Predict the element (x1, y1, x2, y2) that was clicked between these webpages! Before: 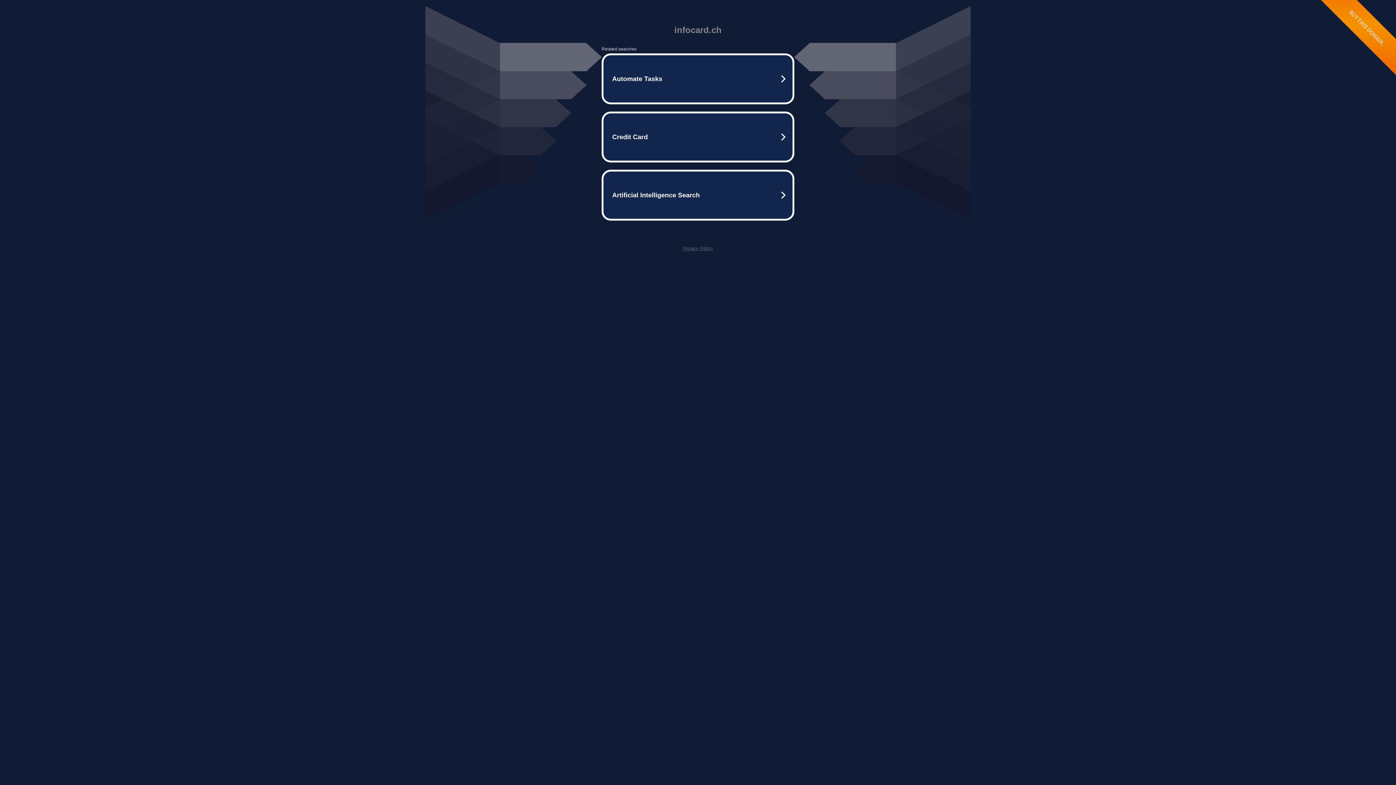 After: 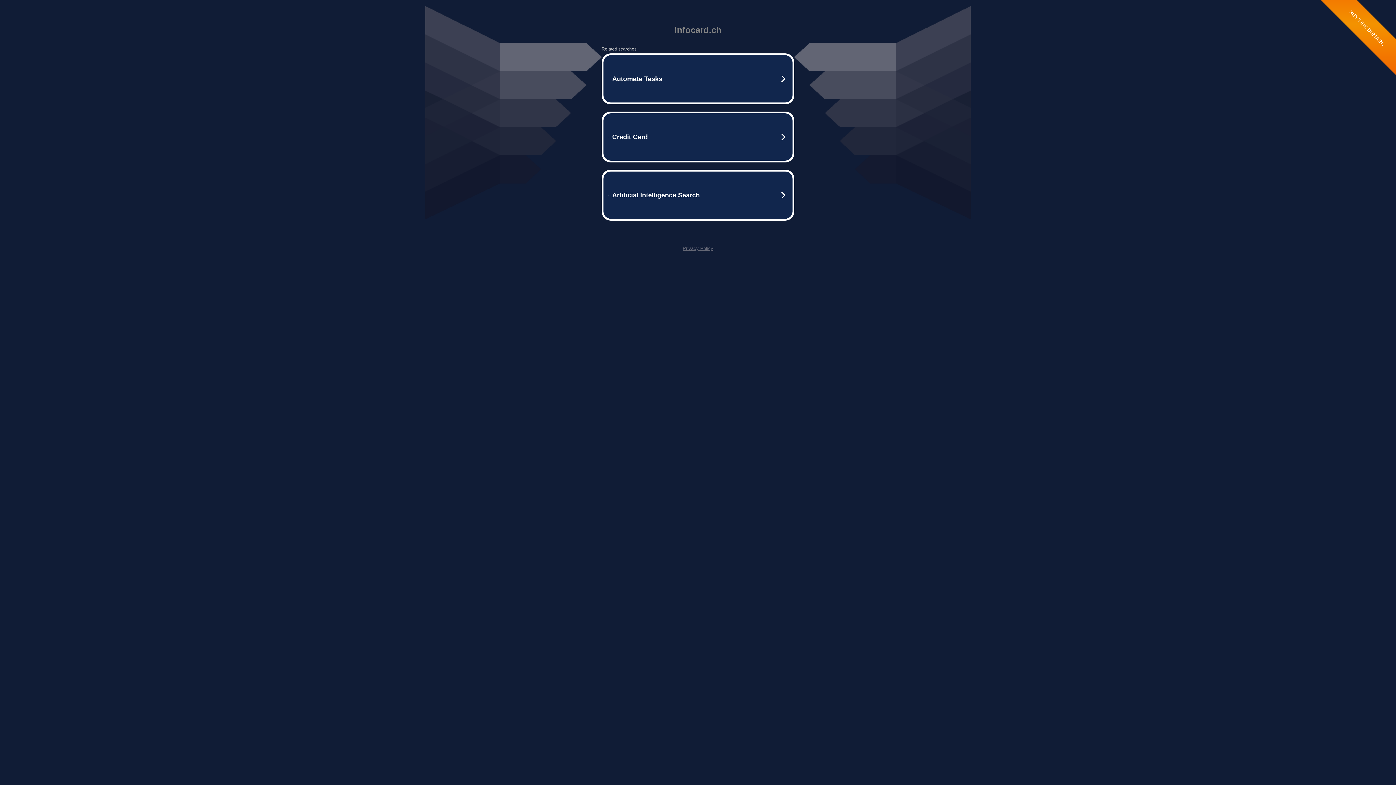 Action: label: Privacy Policy bbox: (682, 245, 713, 251)